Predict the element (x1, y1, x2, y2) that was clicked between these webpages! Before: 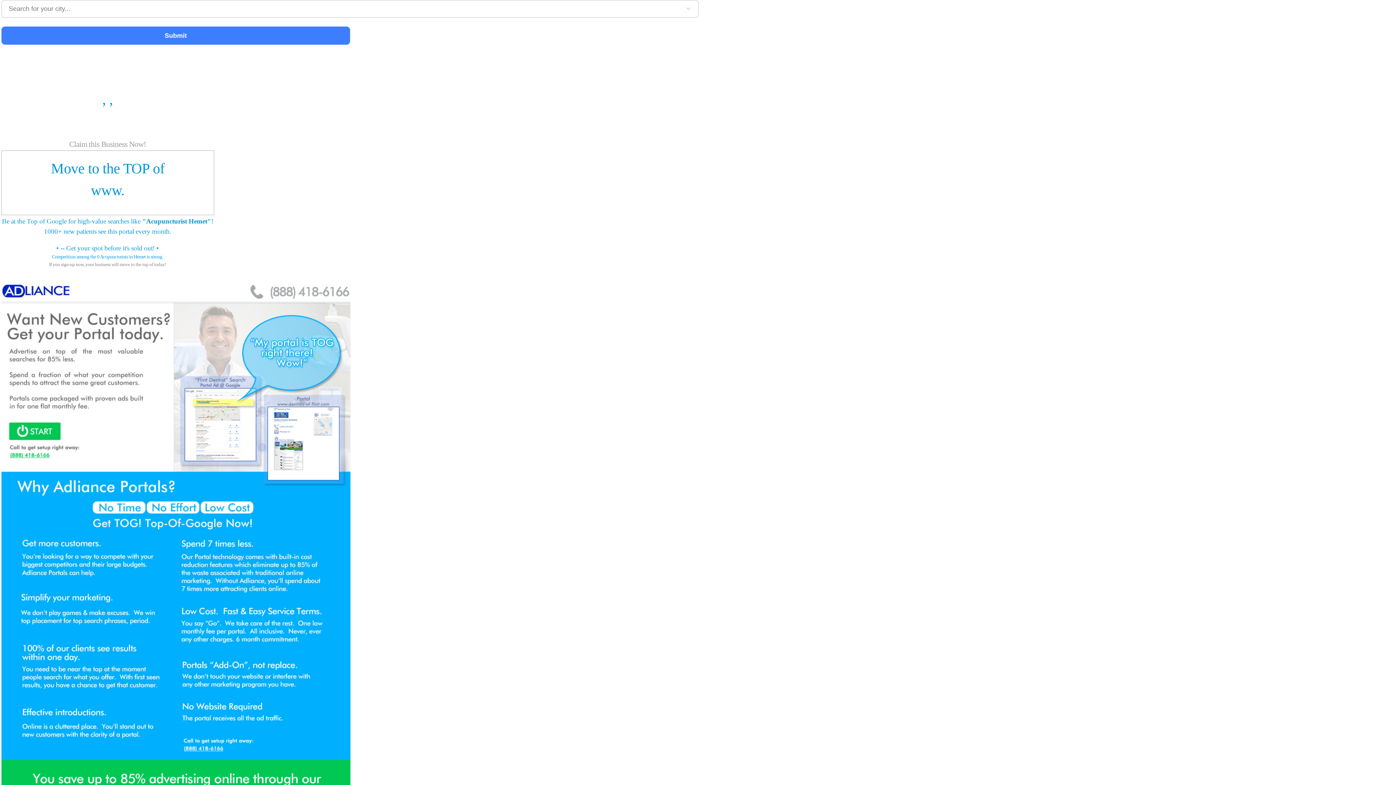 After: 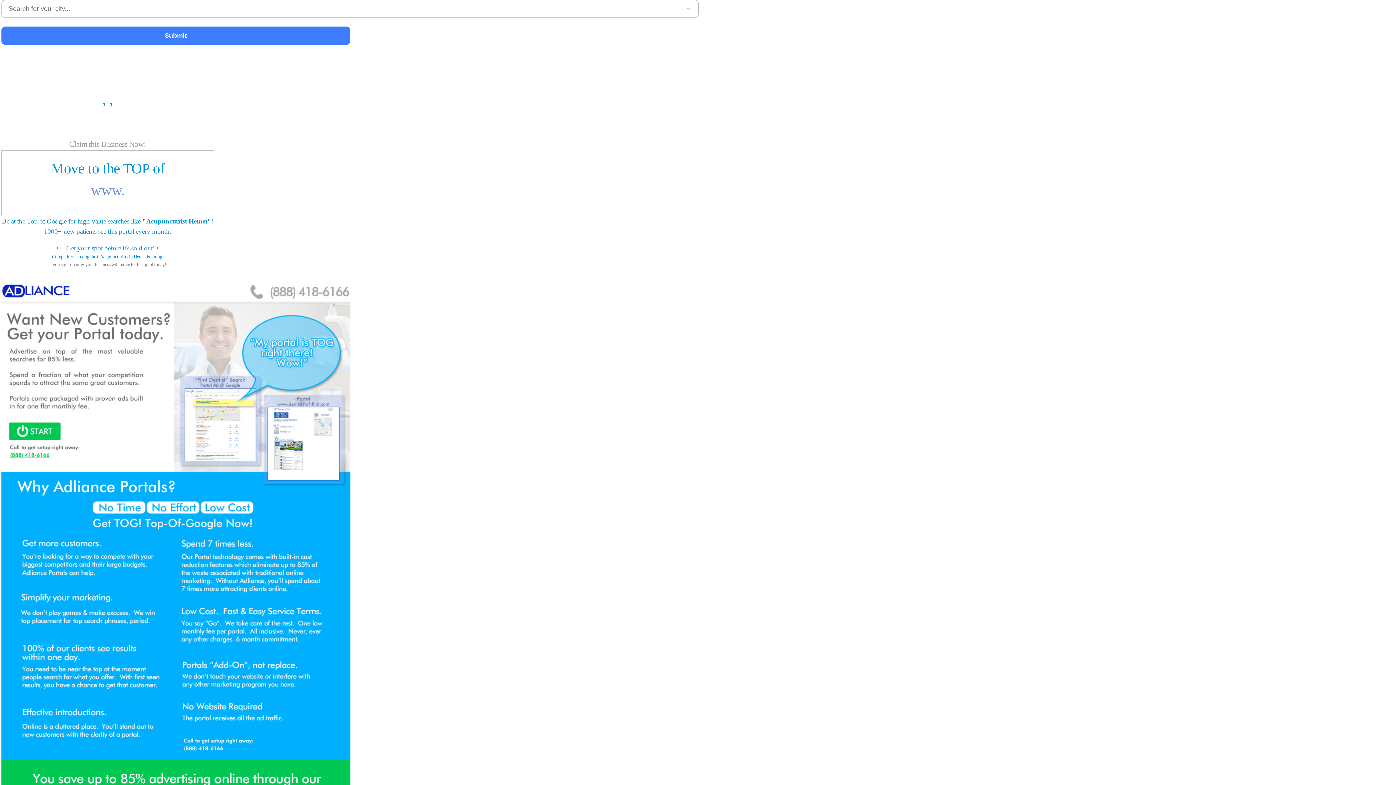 Action: label: www. bbox: (90, 179, 124, 201)